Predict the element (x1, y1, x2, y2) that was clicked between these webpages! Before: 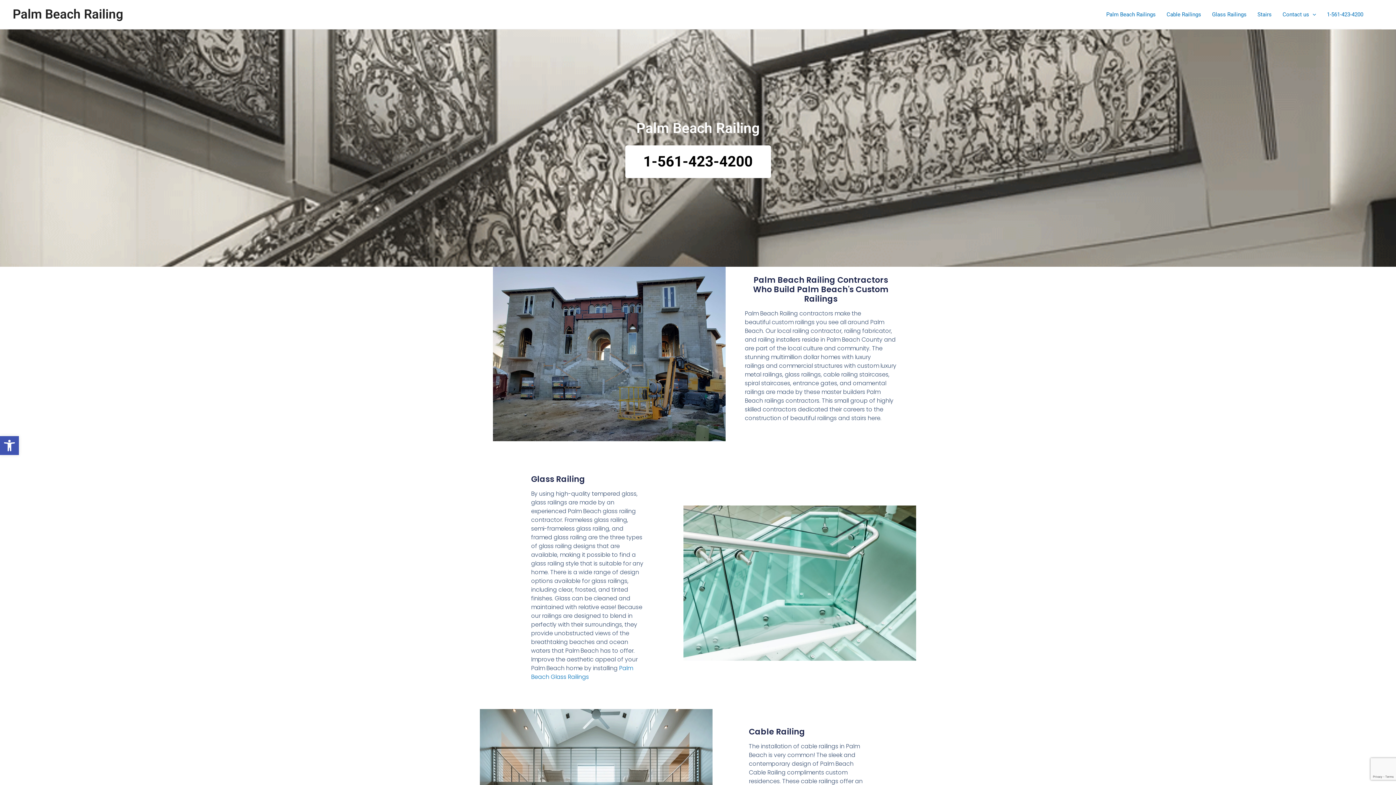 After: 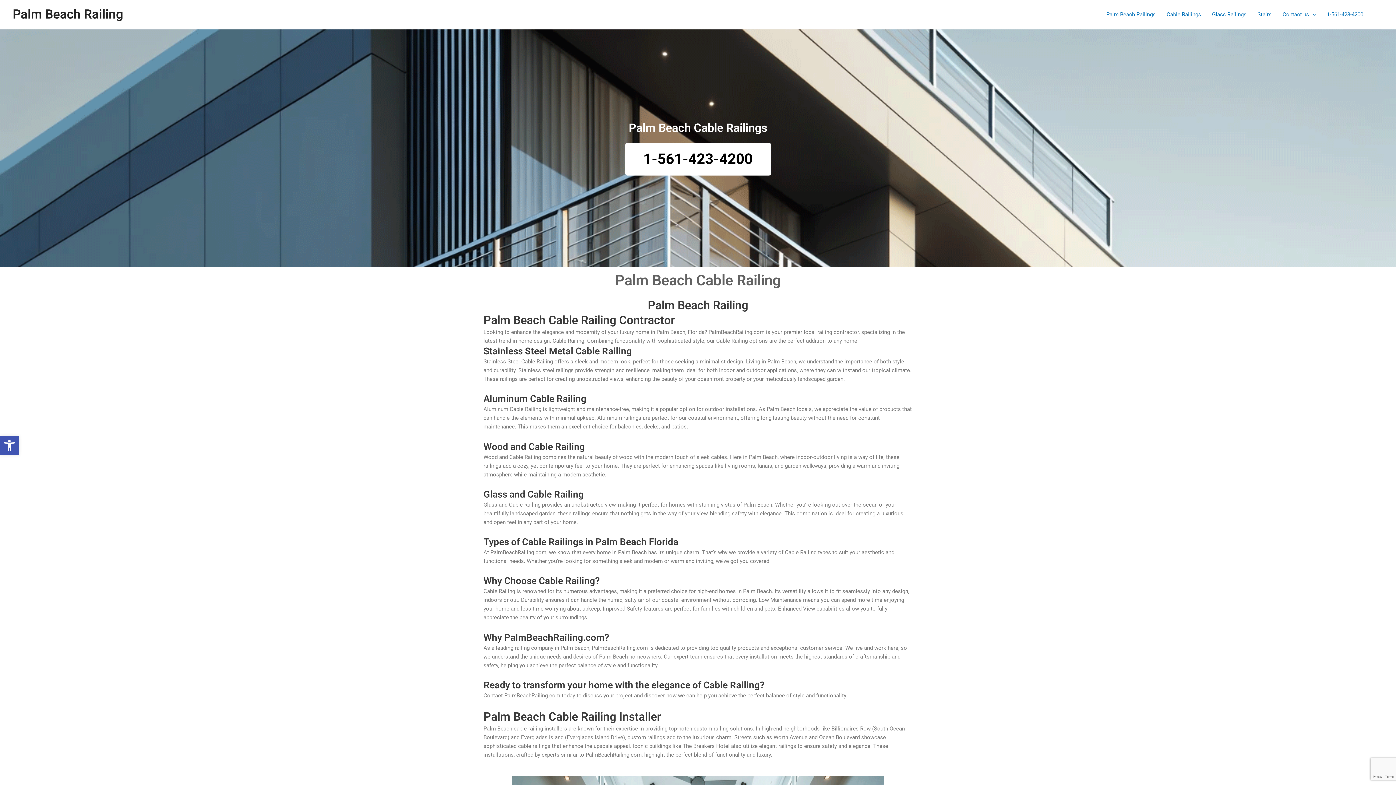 Action: label: Cable Railings bbox: (1161, 0, 1206, 29)